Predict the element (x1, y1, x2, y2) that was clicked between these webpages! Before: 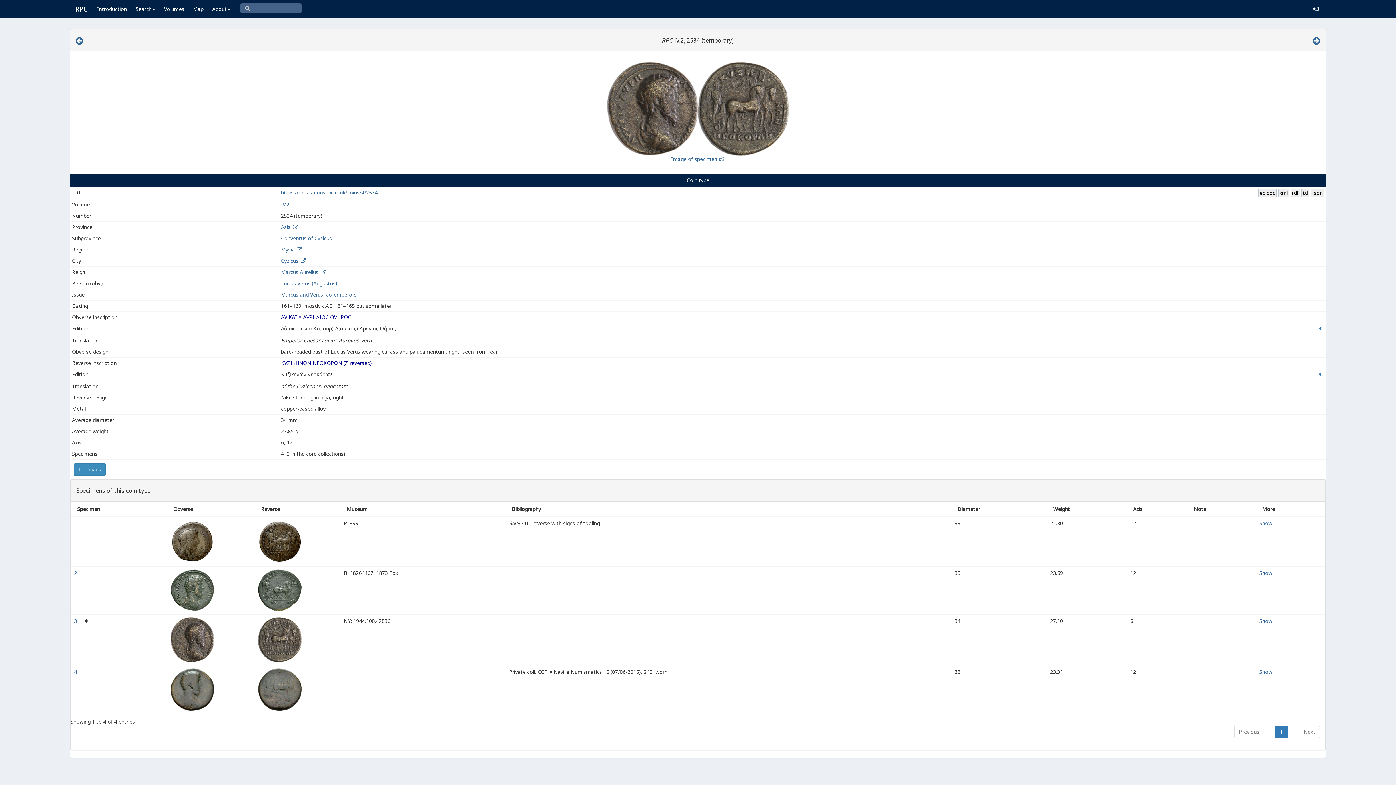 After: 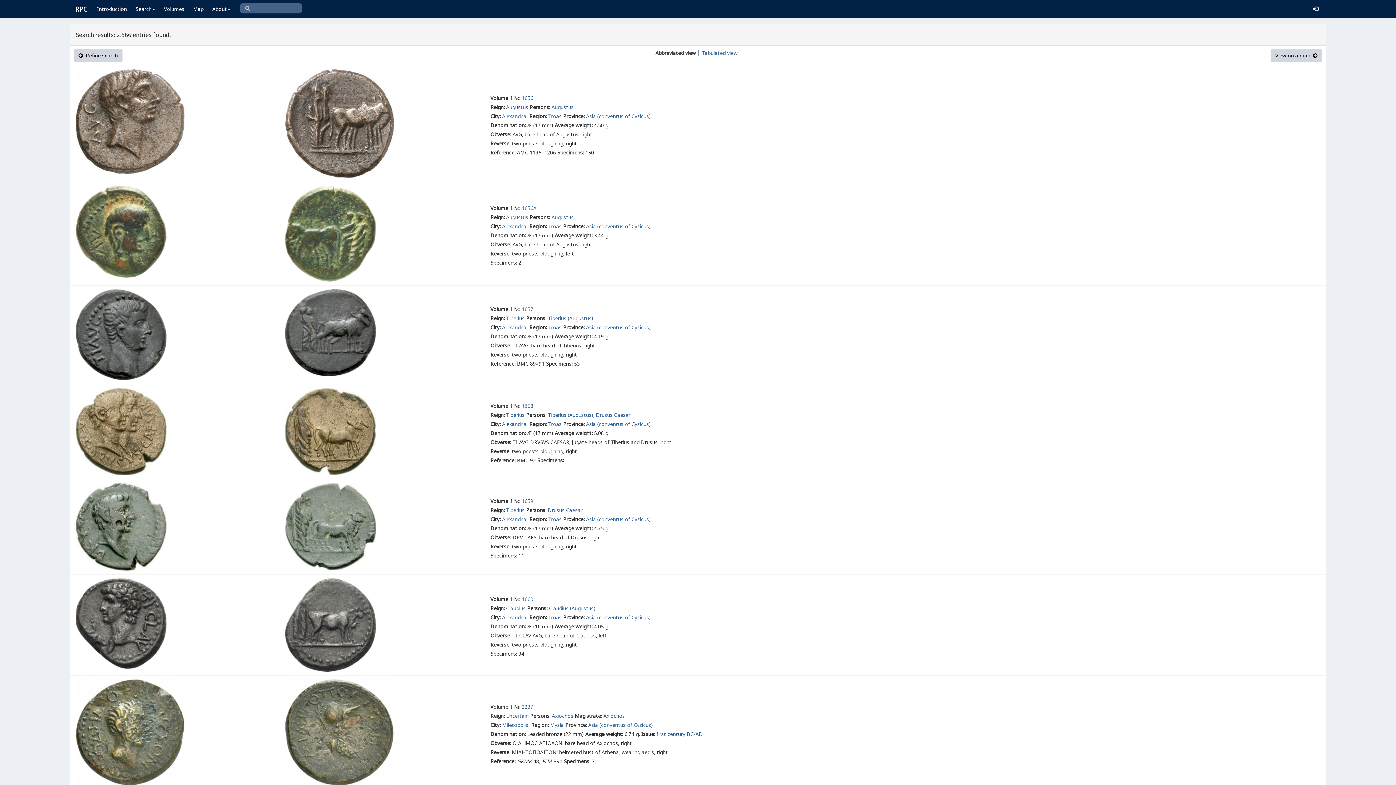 Action: label: Conventus of Cyzicus bbox: (281, 234, 332, 241)